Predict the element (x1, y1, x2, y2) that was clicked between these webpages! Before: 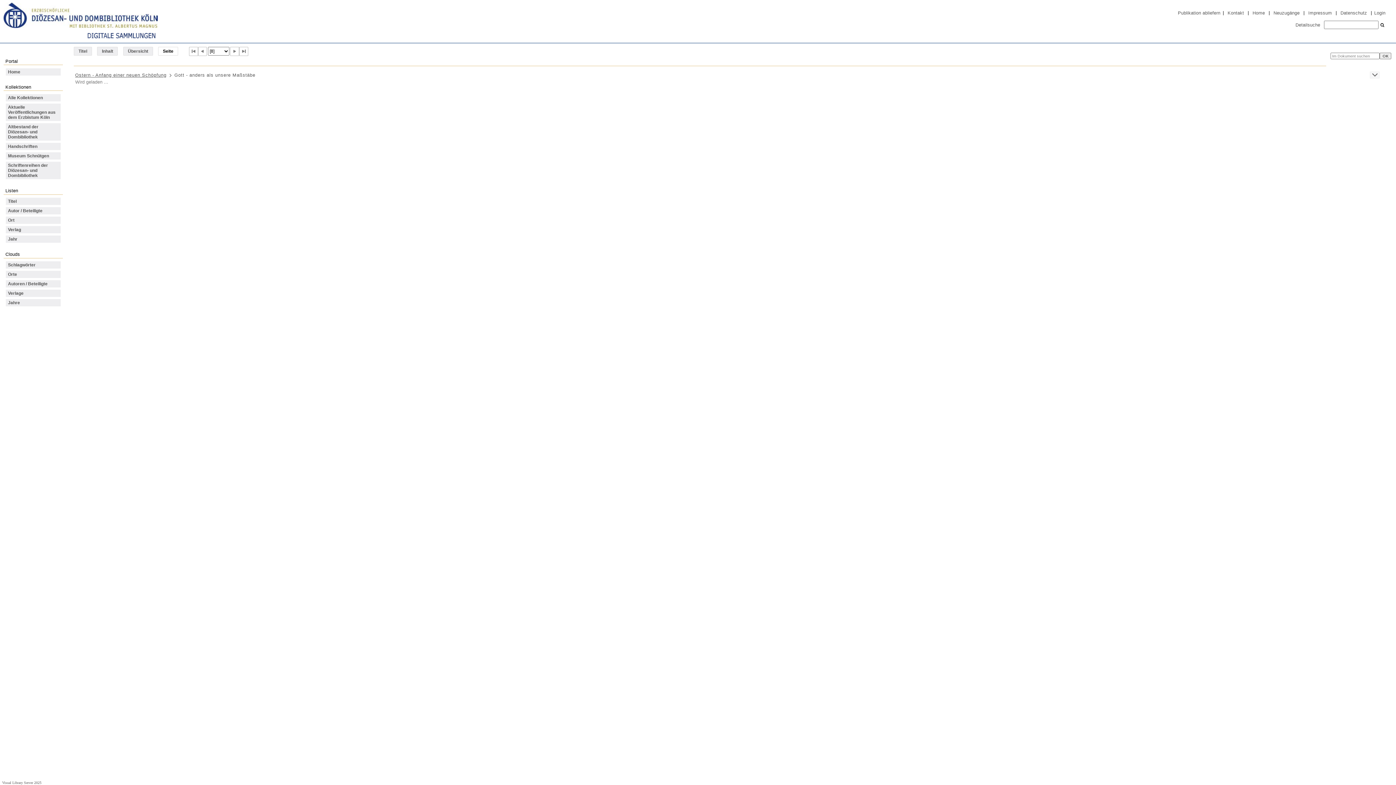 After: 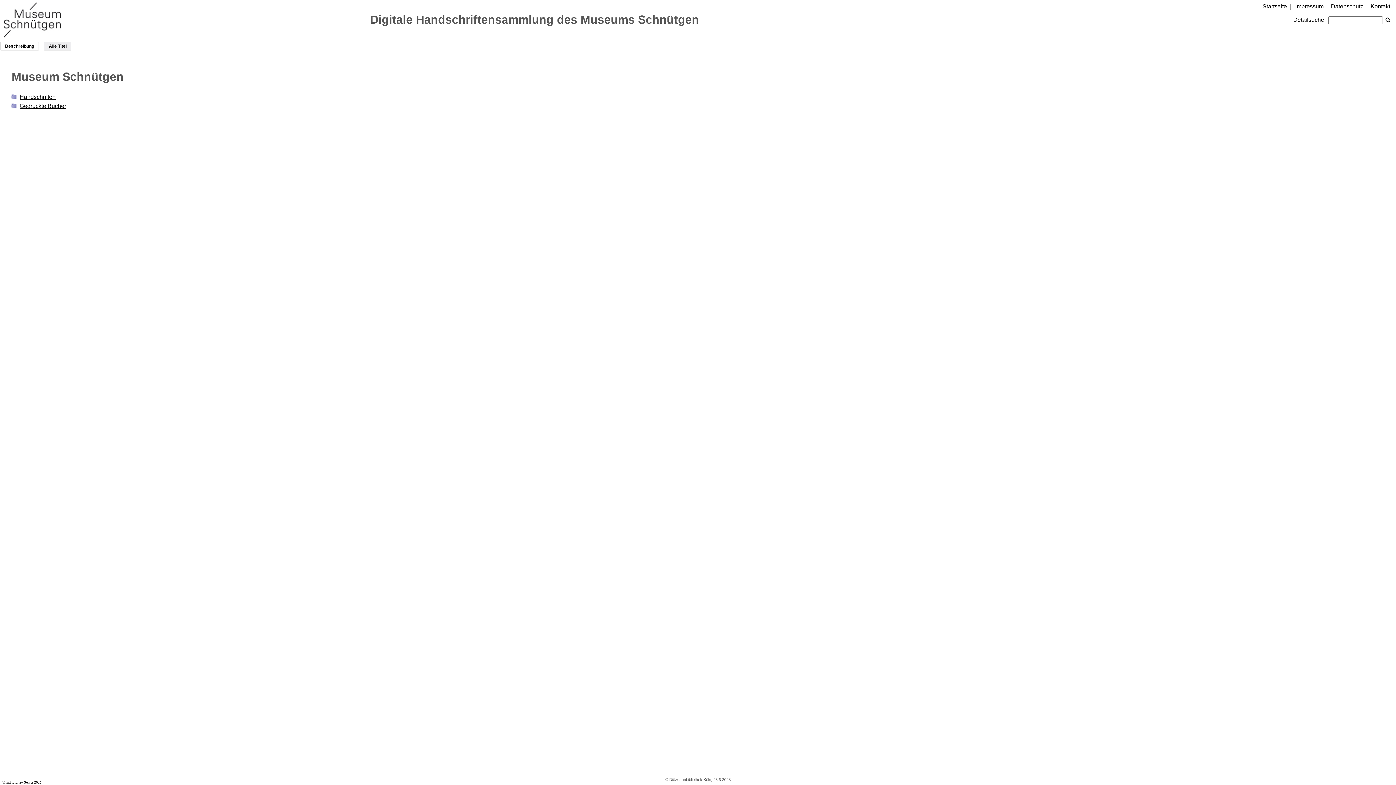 Action: bbox: (5, 152, 60, 159) label: Museum Schnütgen